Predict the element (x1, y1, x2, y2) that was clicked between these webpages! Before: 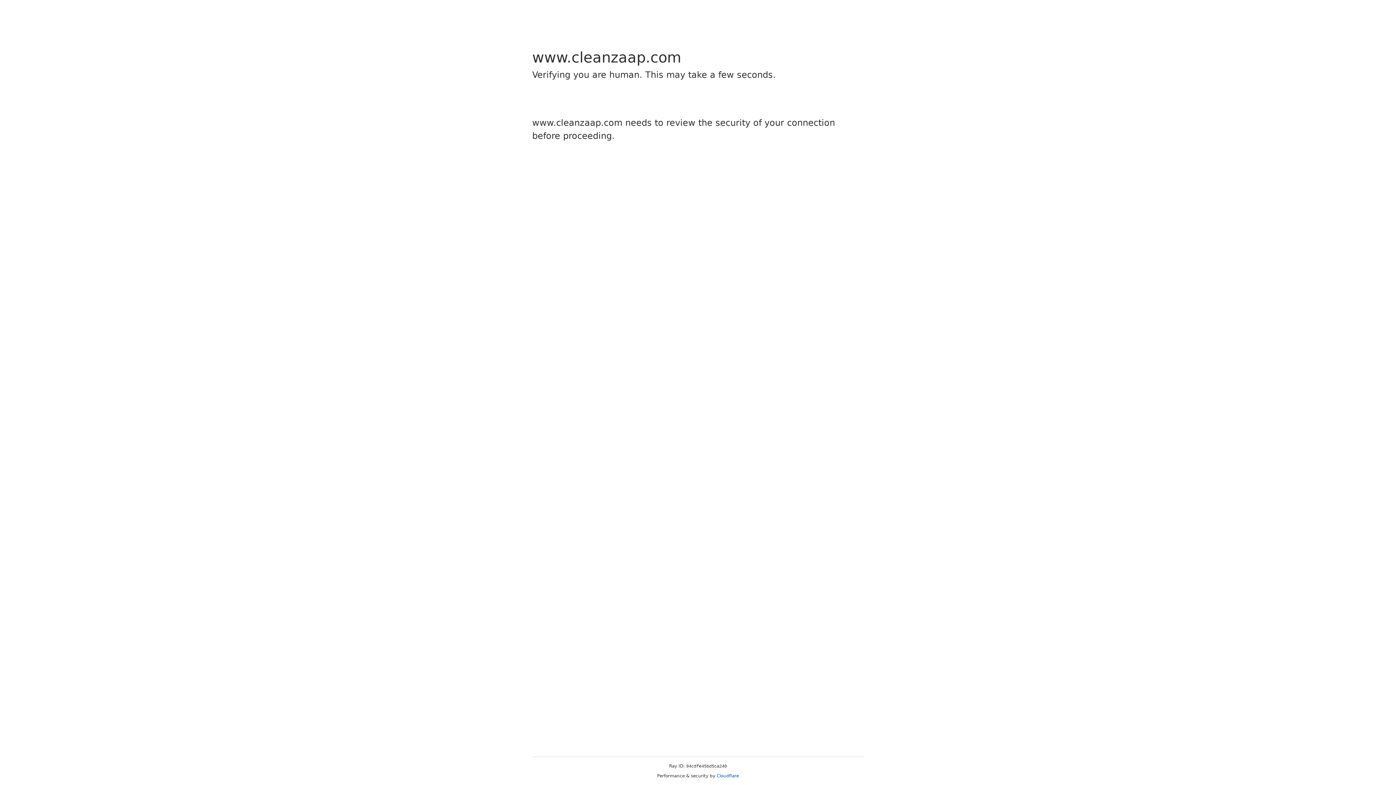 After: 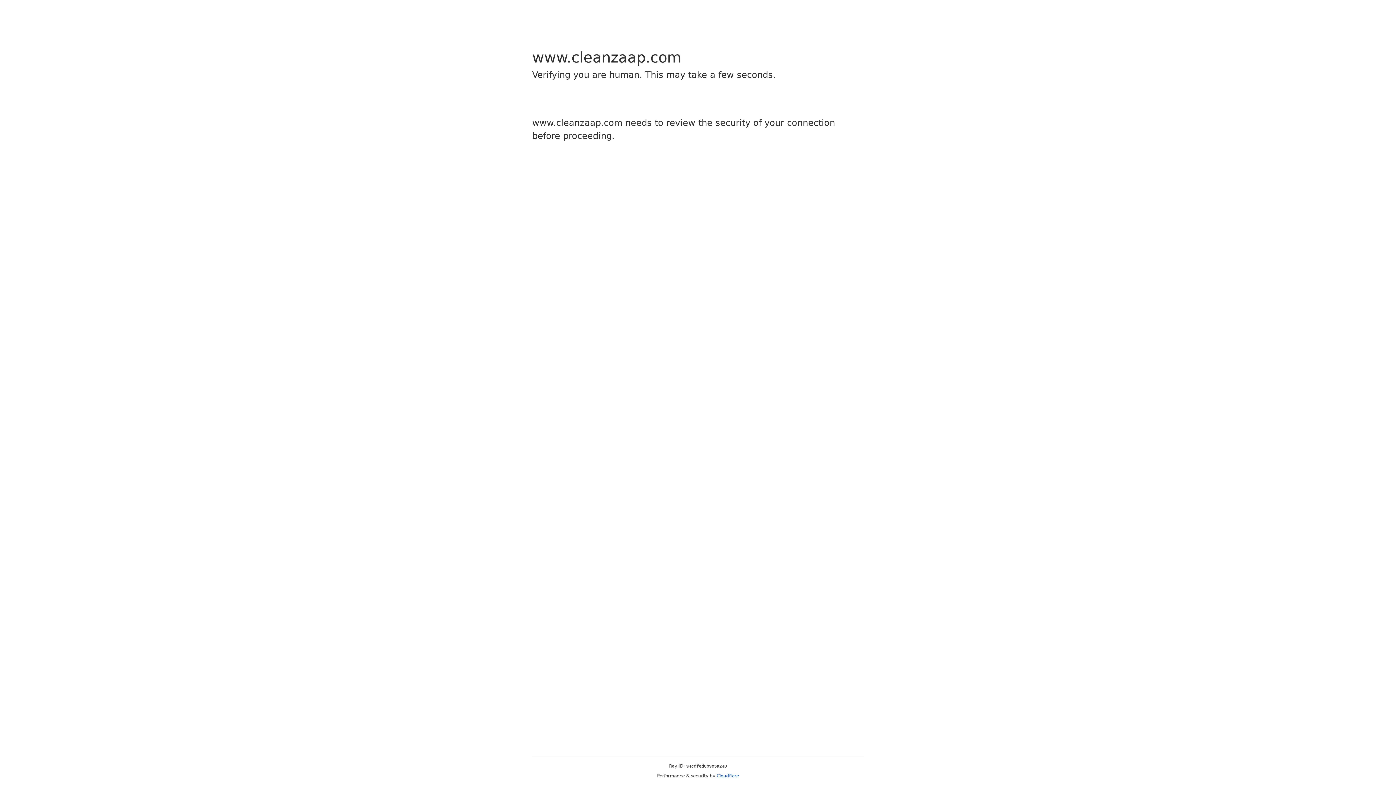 Action: bbox: (716, 773, 739, 778) label: Cloudflare